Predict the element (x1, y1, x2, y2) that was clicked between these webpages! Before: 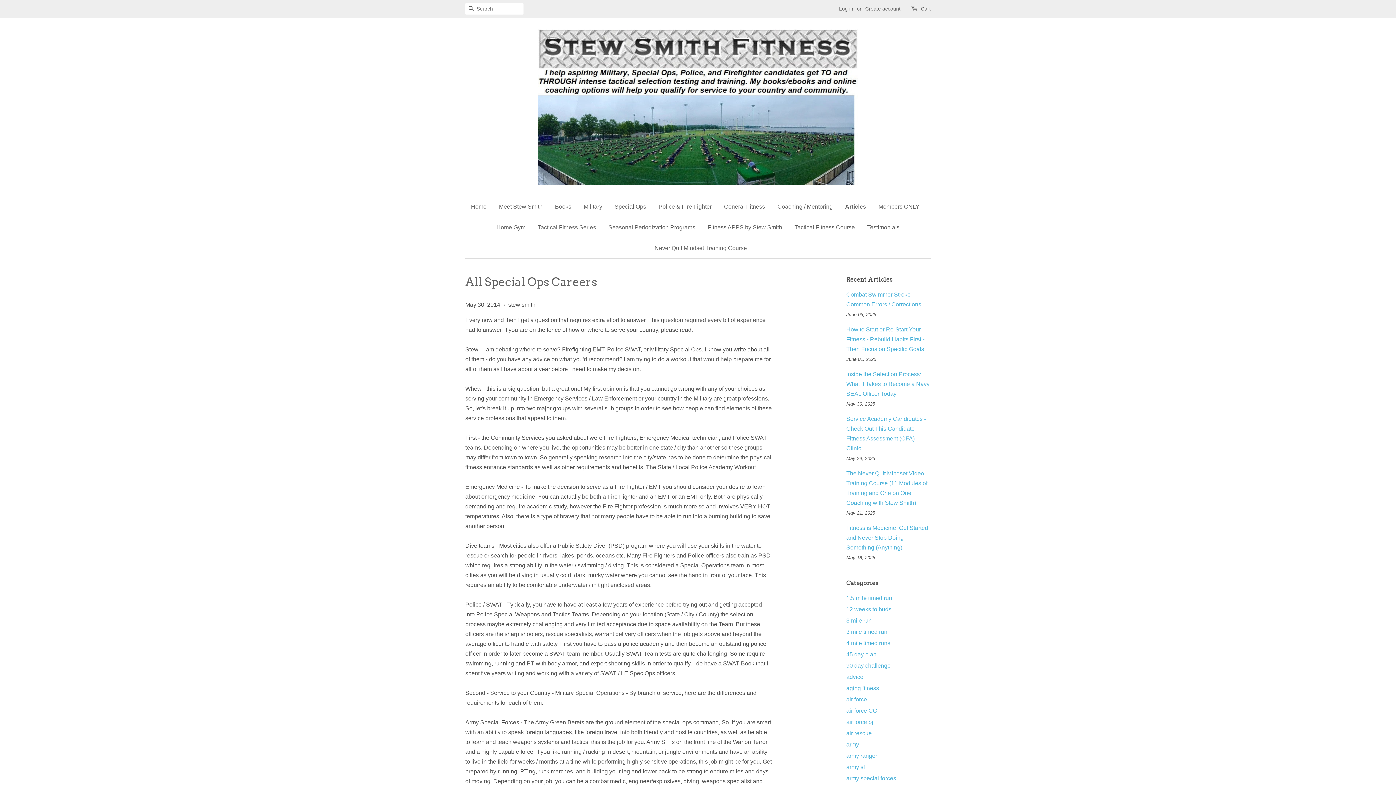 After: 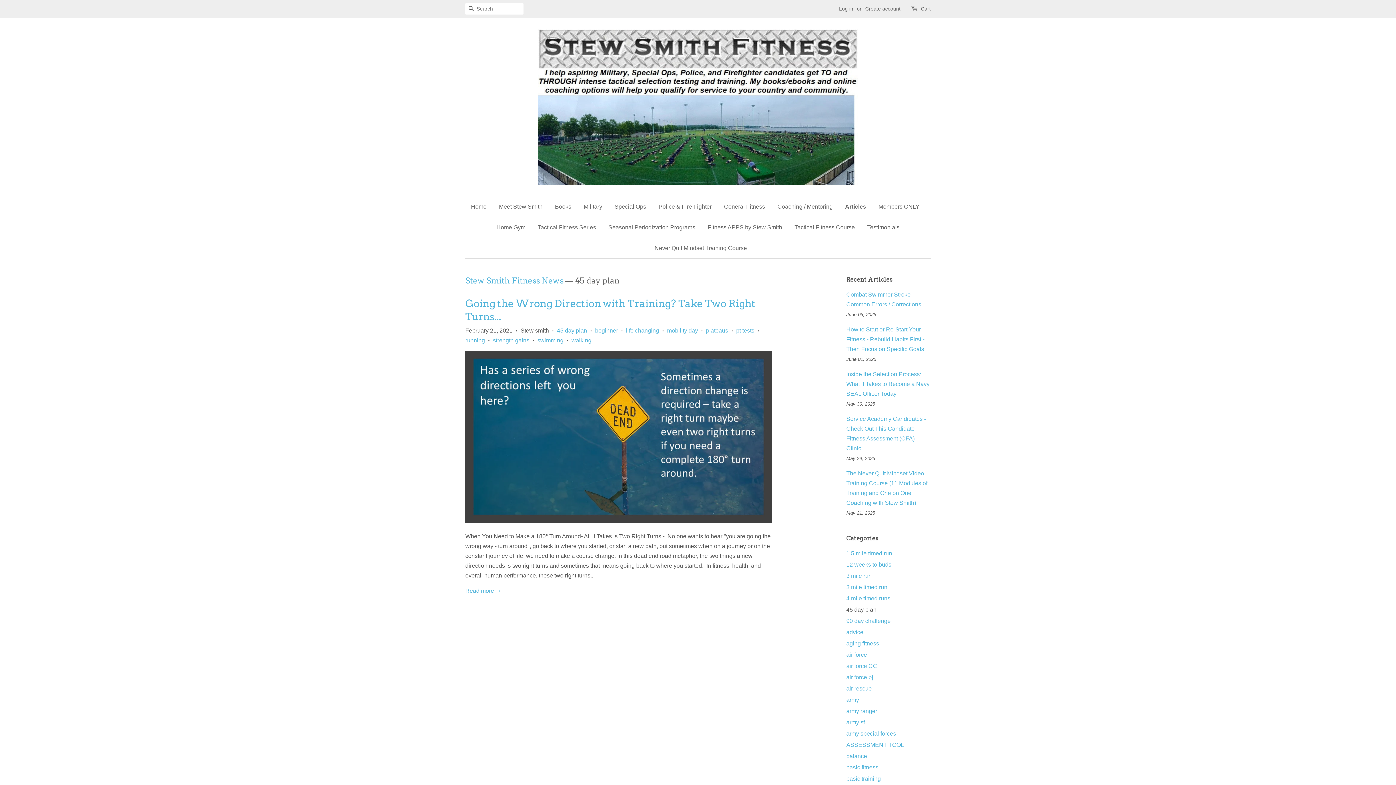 Action: bbox: (846, 651, 876, 657) label: 45 day plan